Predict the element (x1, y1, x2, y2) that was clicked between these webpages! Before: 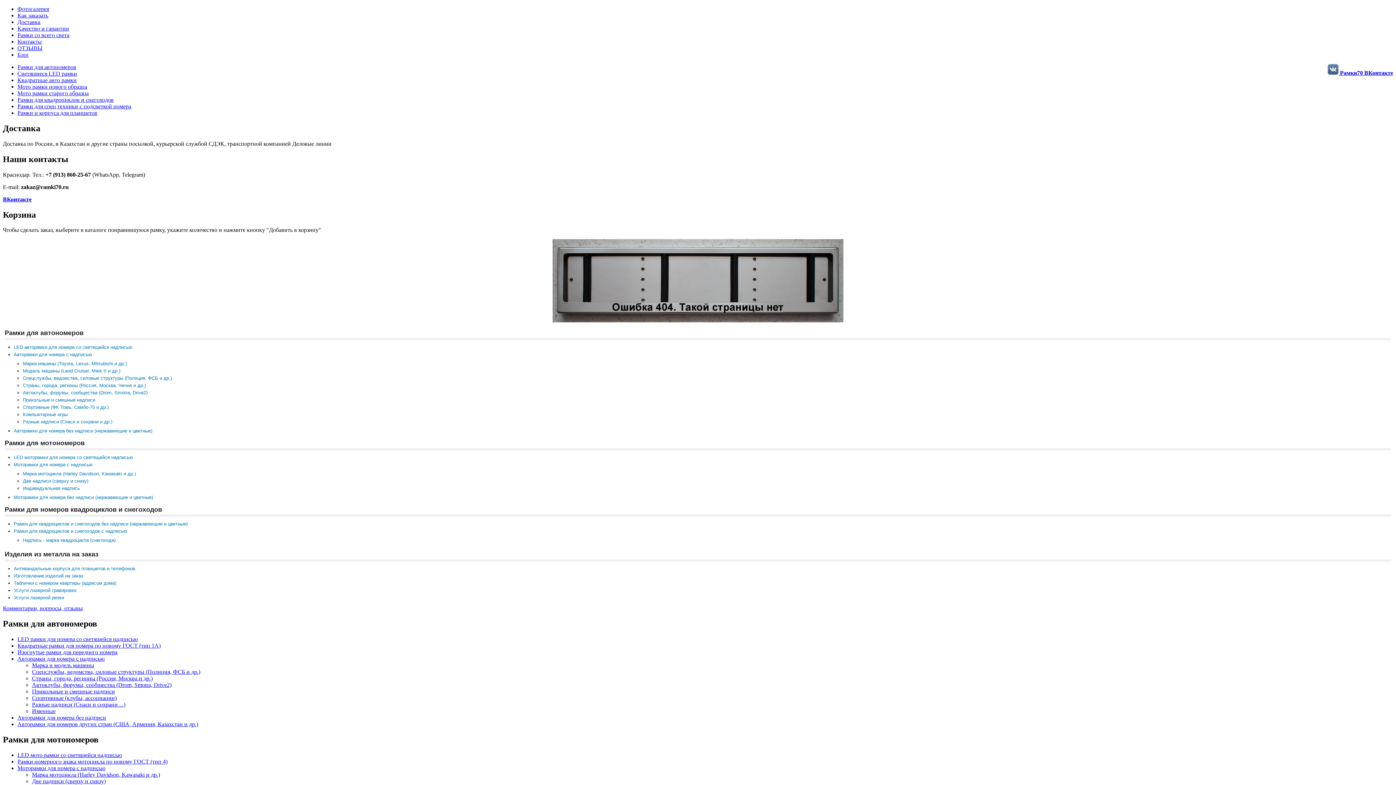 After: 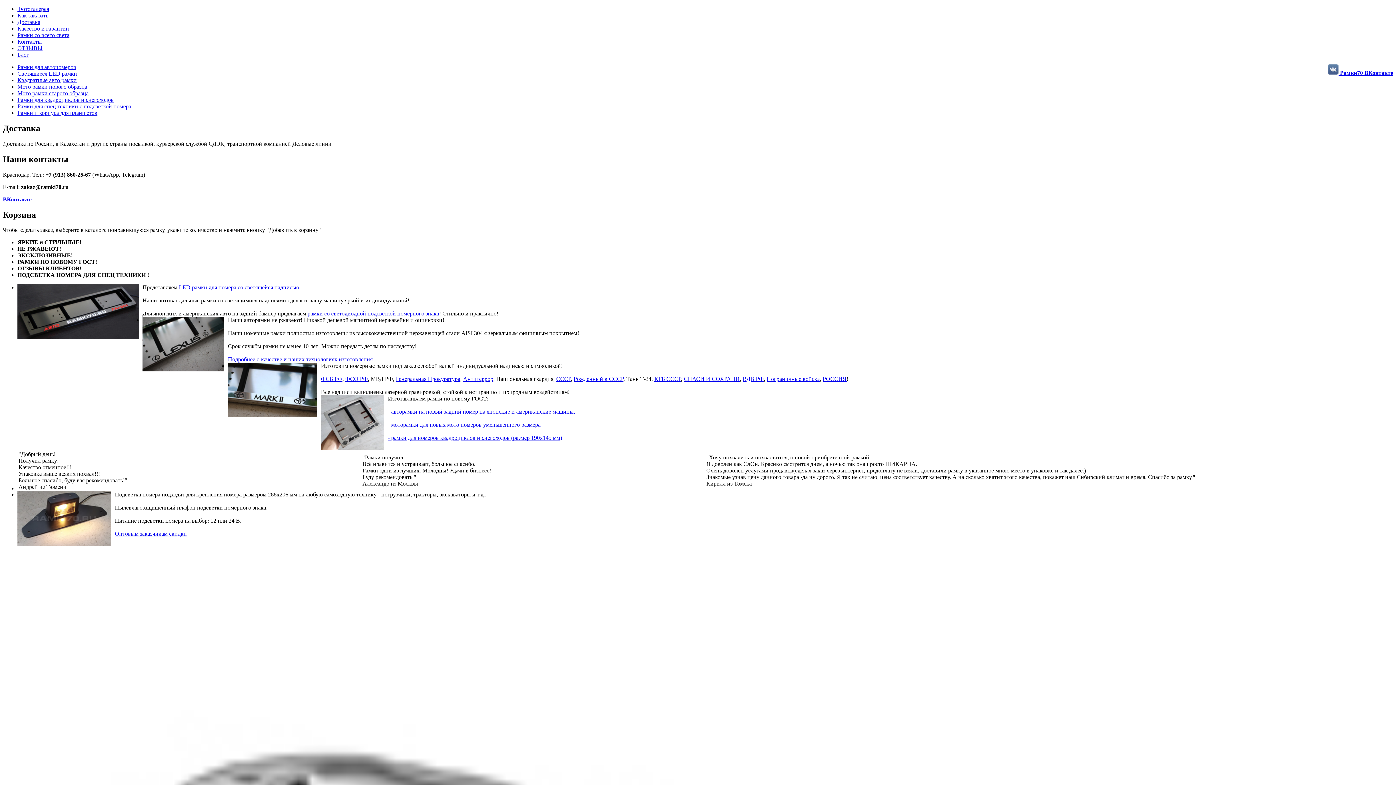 Action: bbox: (17, 64, 76, 70) label: Рамки для автономеров